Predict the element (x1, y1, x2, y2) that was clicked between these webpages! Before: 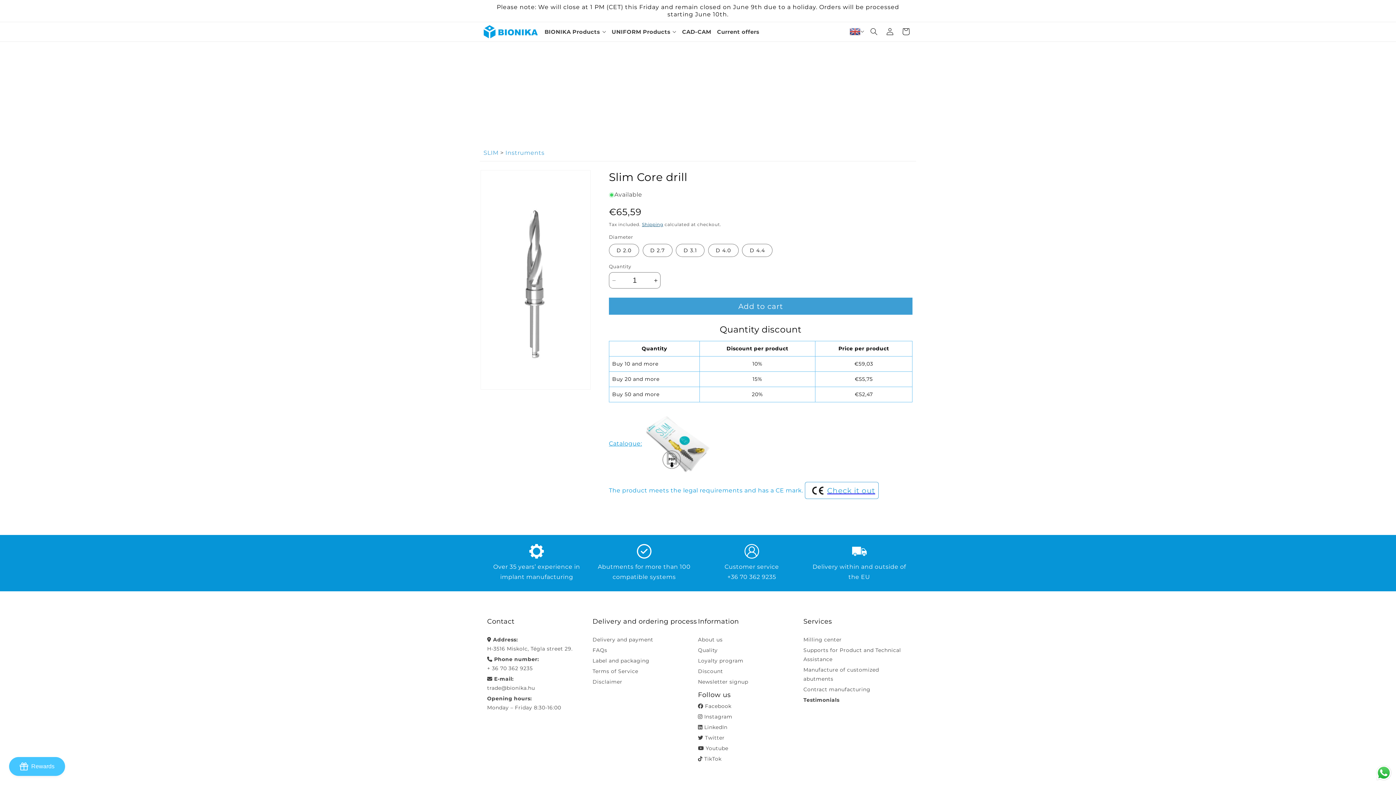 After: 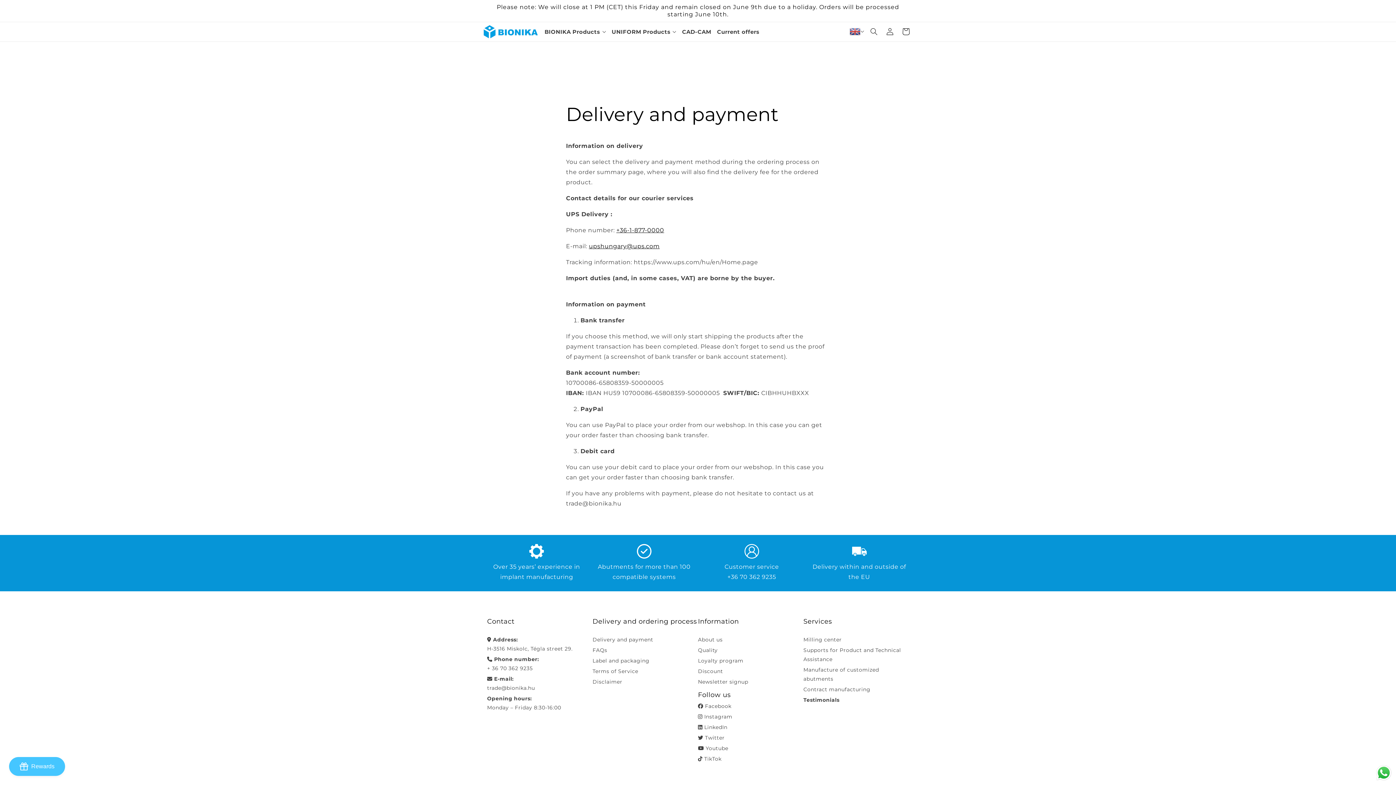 Action: bbox: (592, 636, 653, 643) label: Delivery and payment